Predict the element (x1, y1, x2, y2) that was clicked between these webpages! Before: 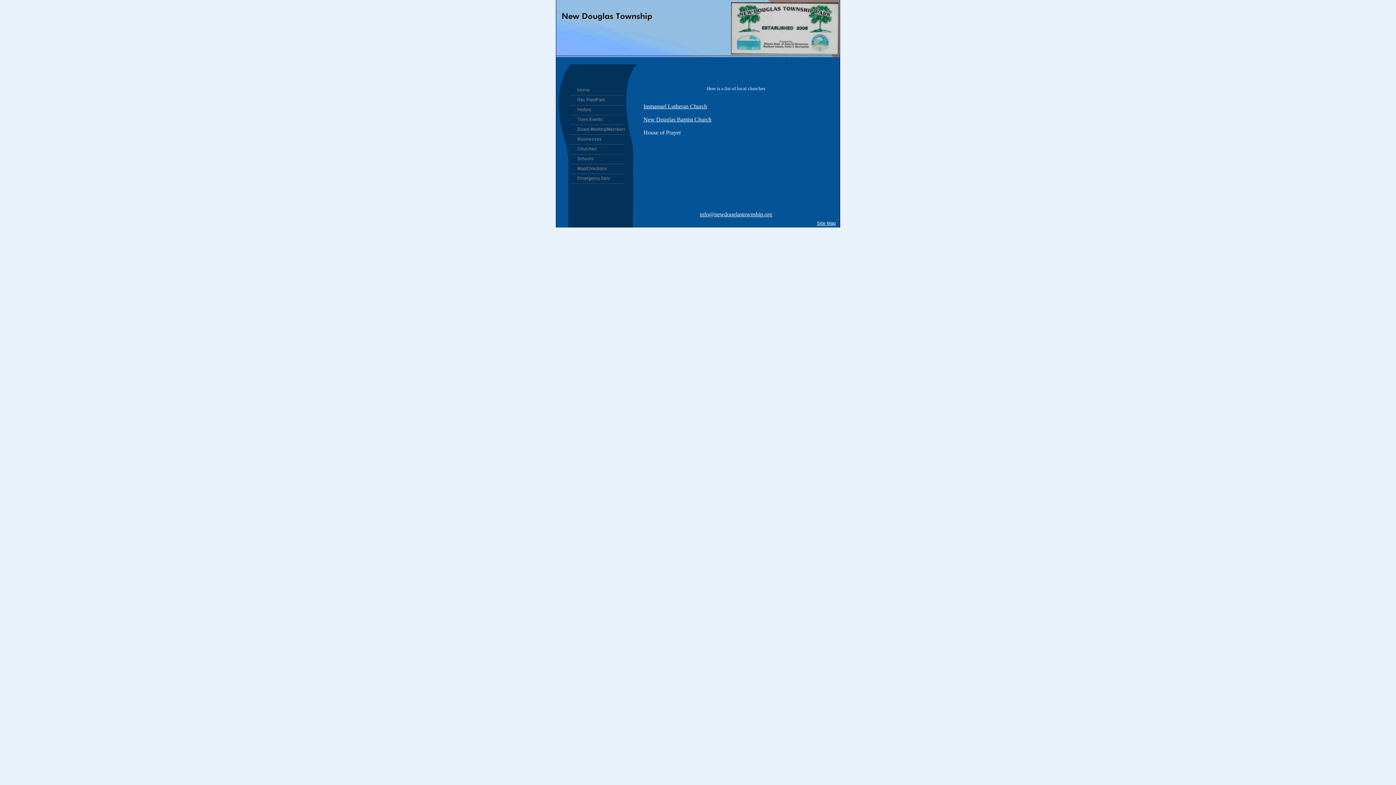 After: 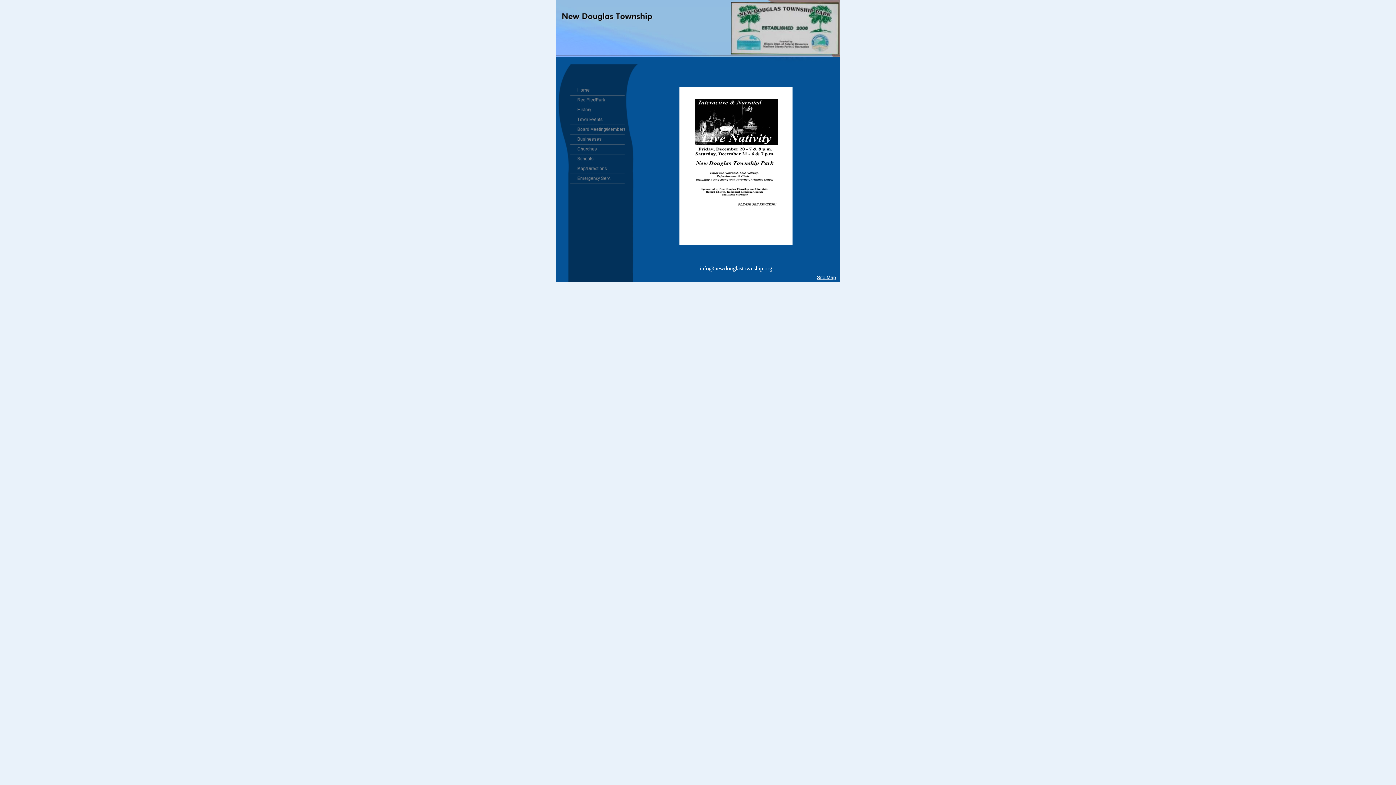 Action: bbox: (570, 120, 625, 126)